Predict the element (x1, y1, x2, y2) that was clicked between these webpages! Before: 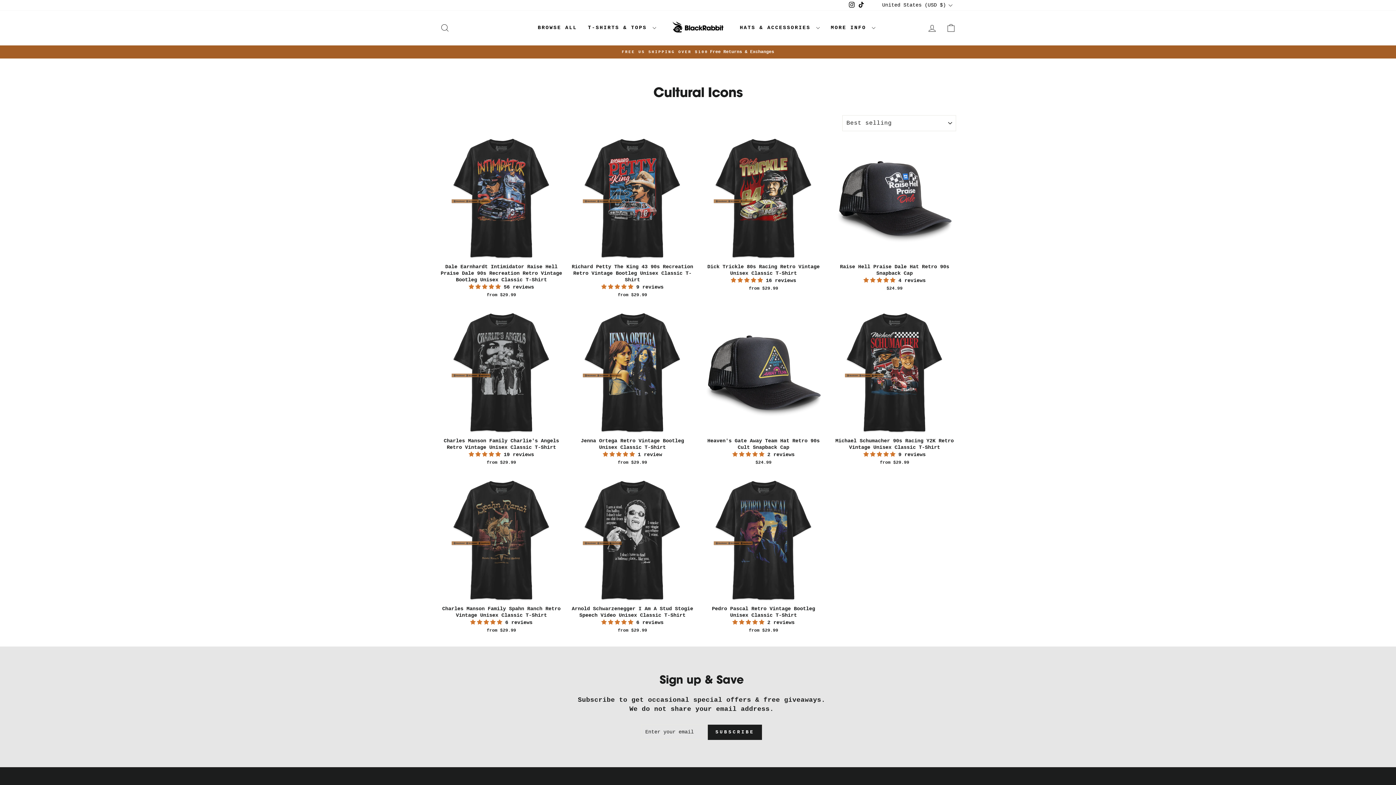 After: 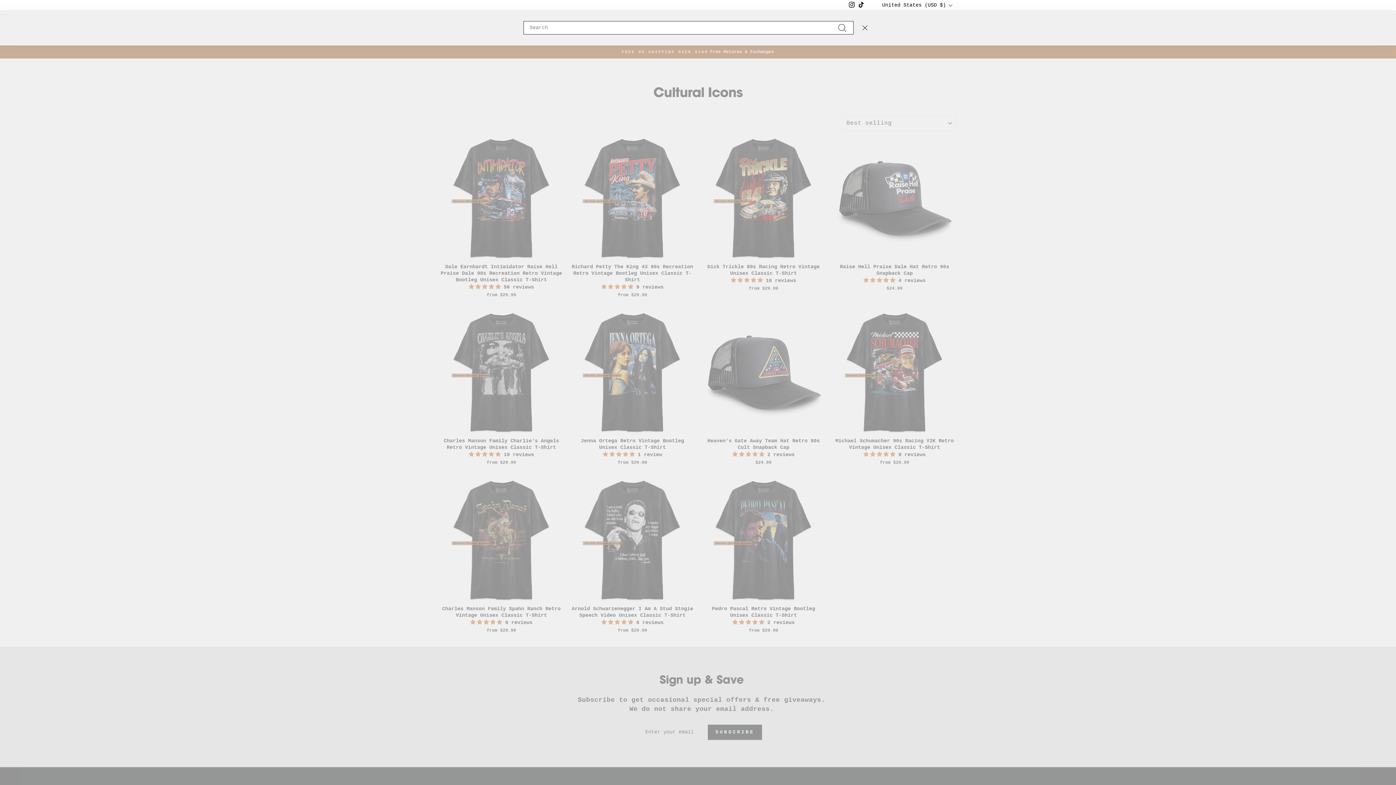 Action: label: SEARCH bbox: (435, 20, 454, 35)